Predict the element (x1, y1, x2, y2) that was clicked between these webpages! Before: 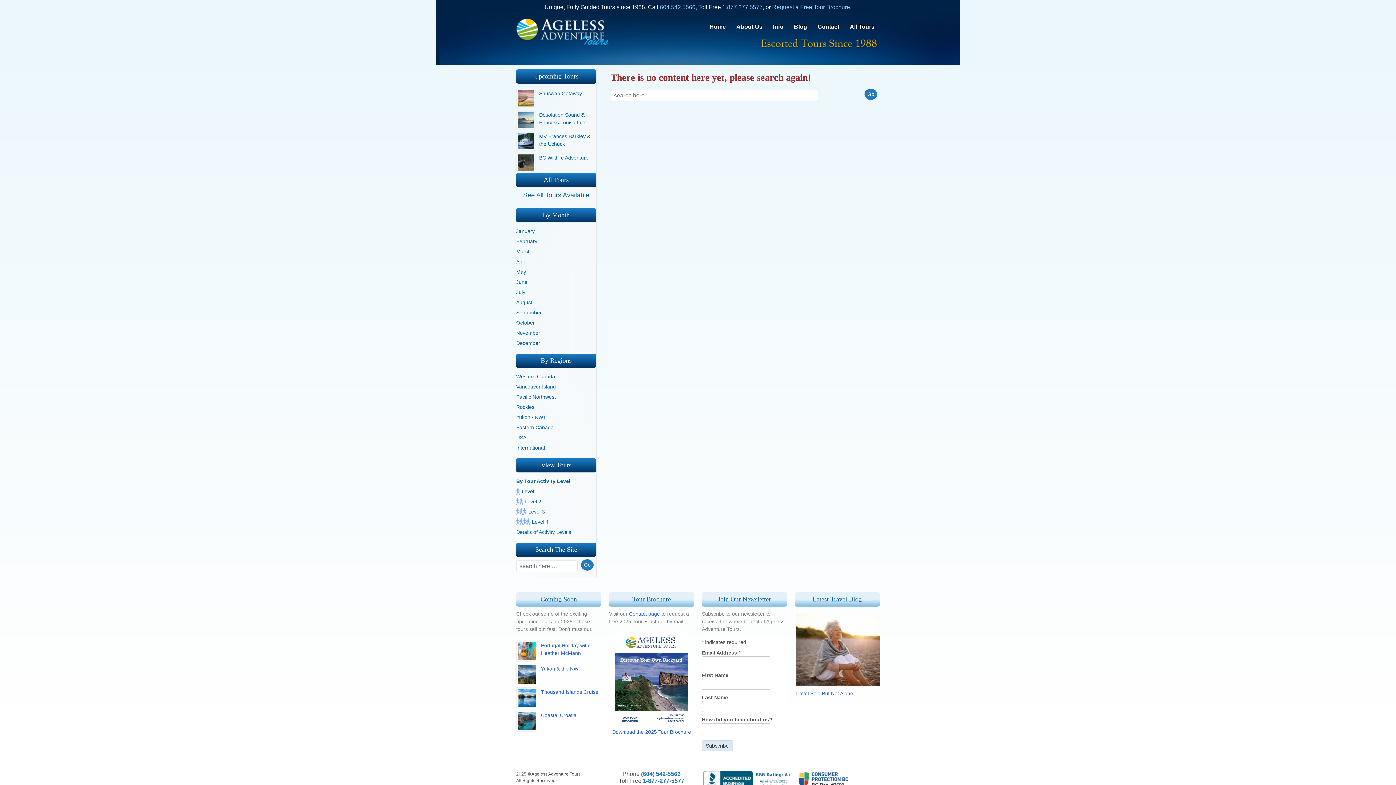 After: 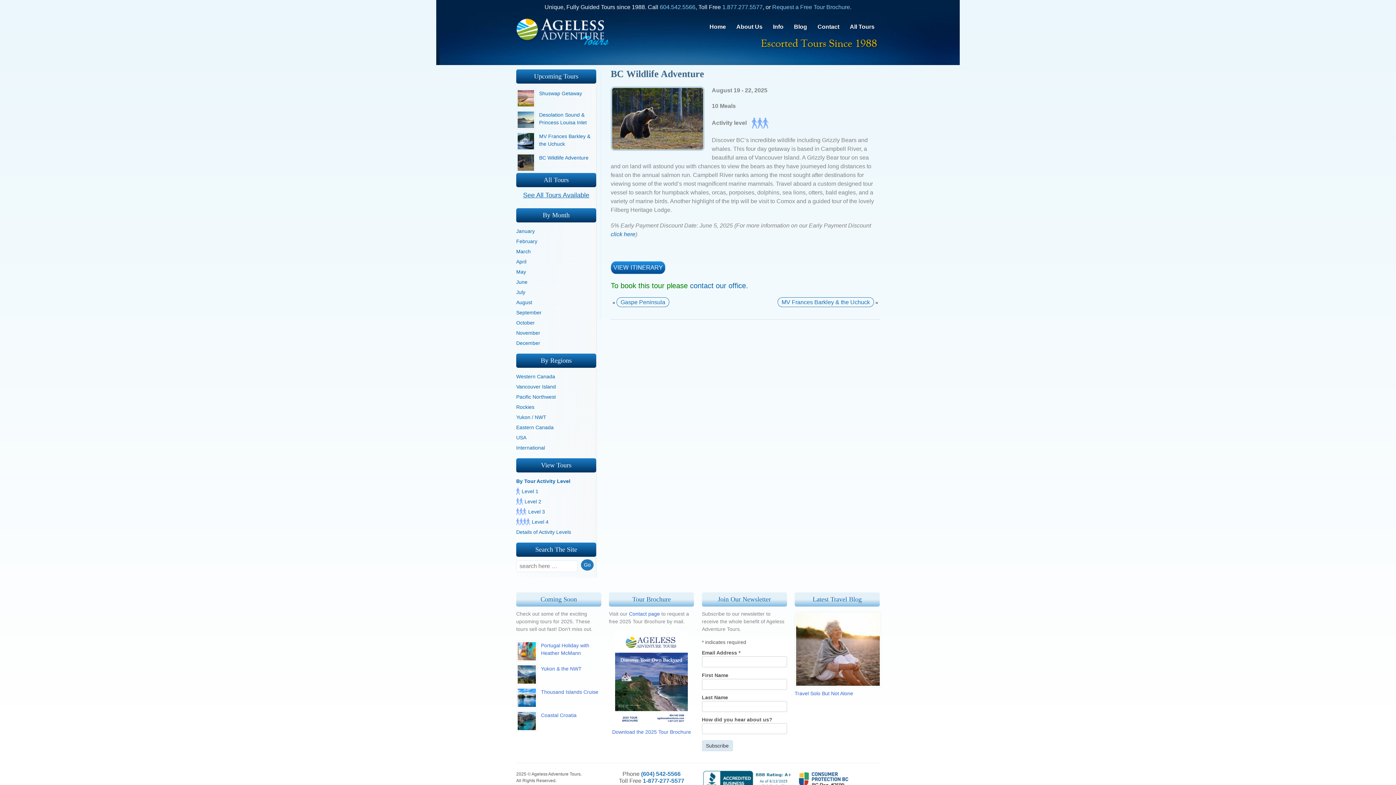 Action: label: BC Wildlife Adventure bbox: (539, 154, 588, 160)